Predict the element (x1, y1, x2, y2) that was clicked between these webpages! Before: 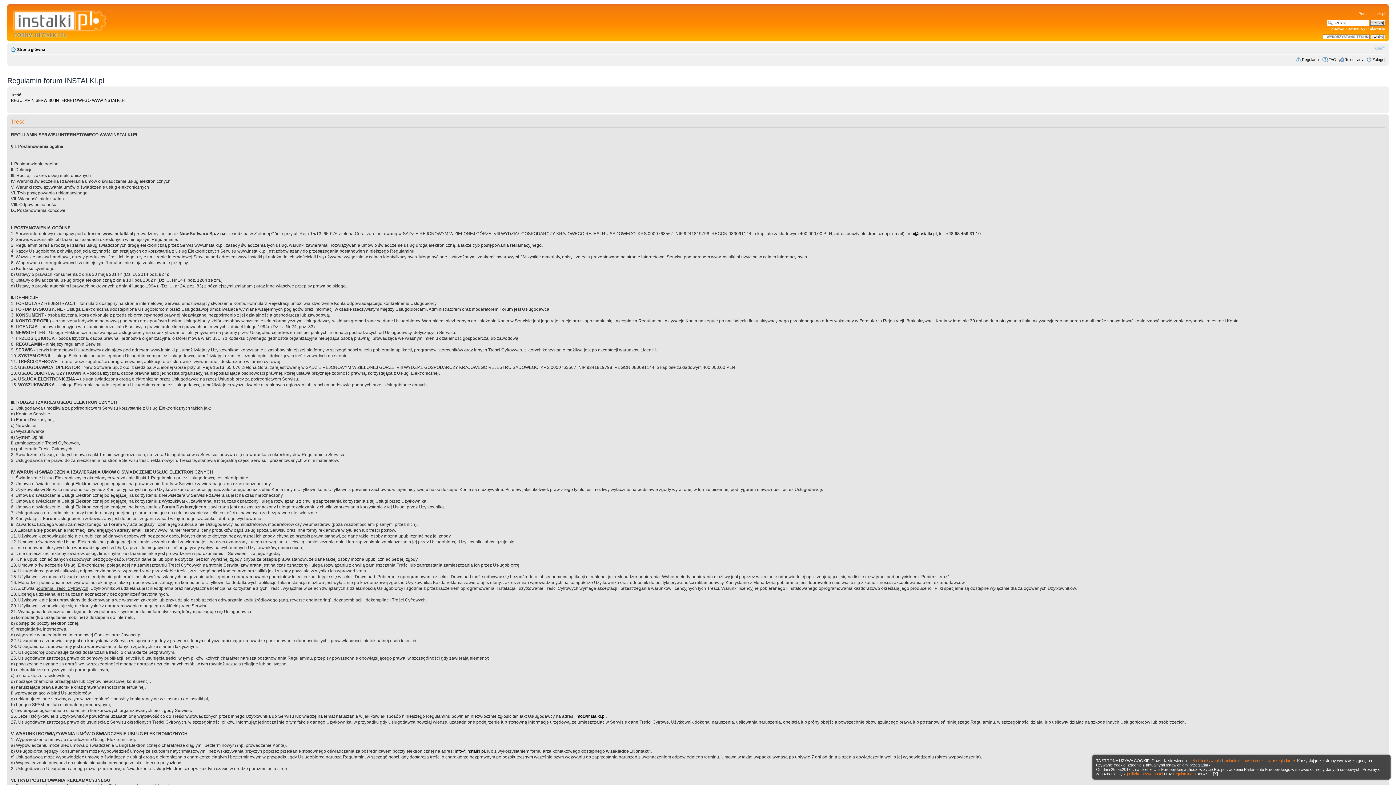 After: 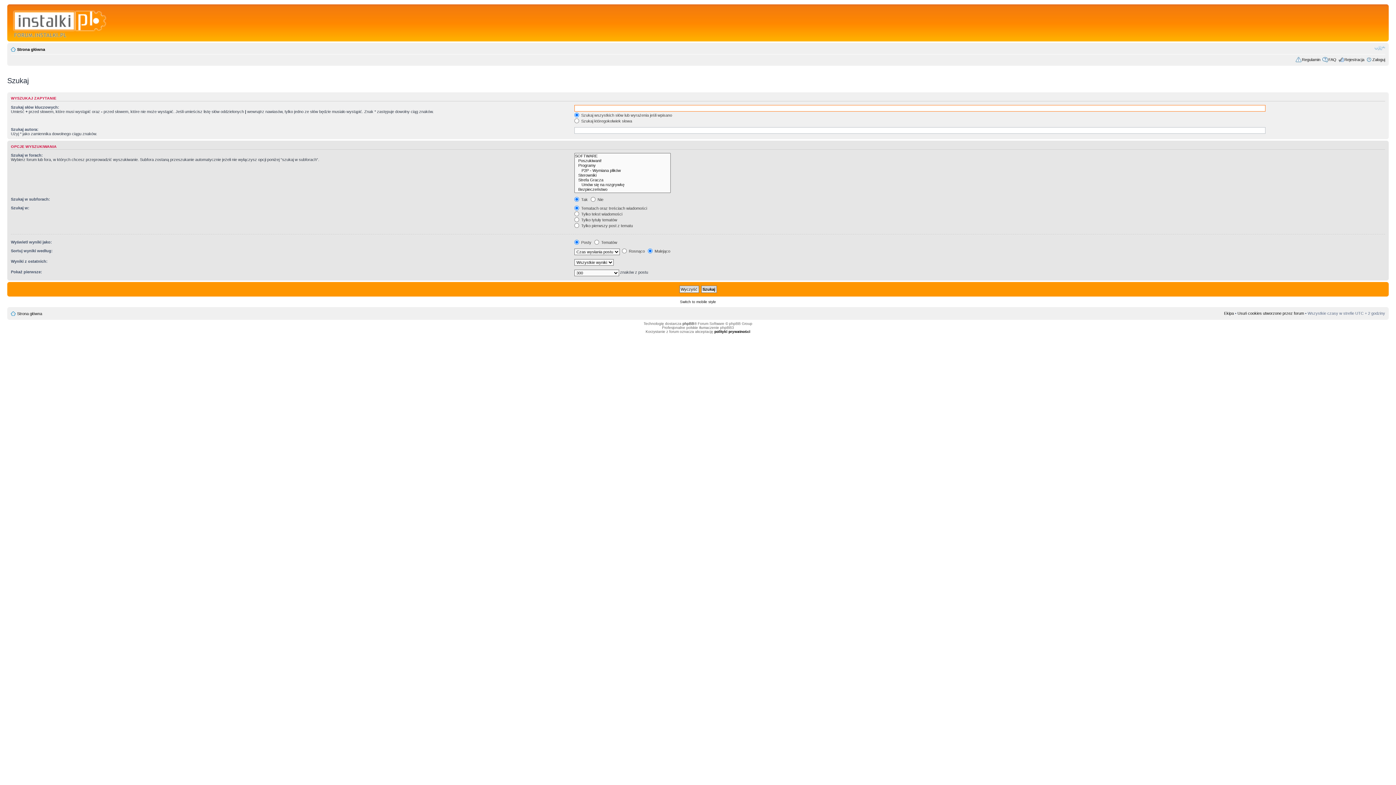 Action: label: Zaawansowane wyszukiwanie bbox: (1331, 26, 1385, 30)